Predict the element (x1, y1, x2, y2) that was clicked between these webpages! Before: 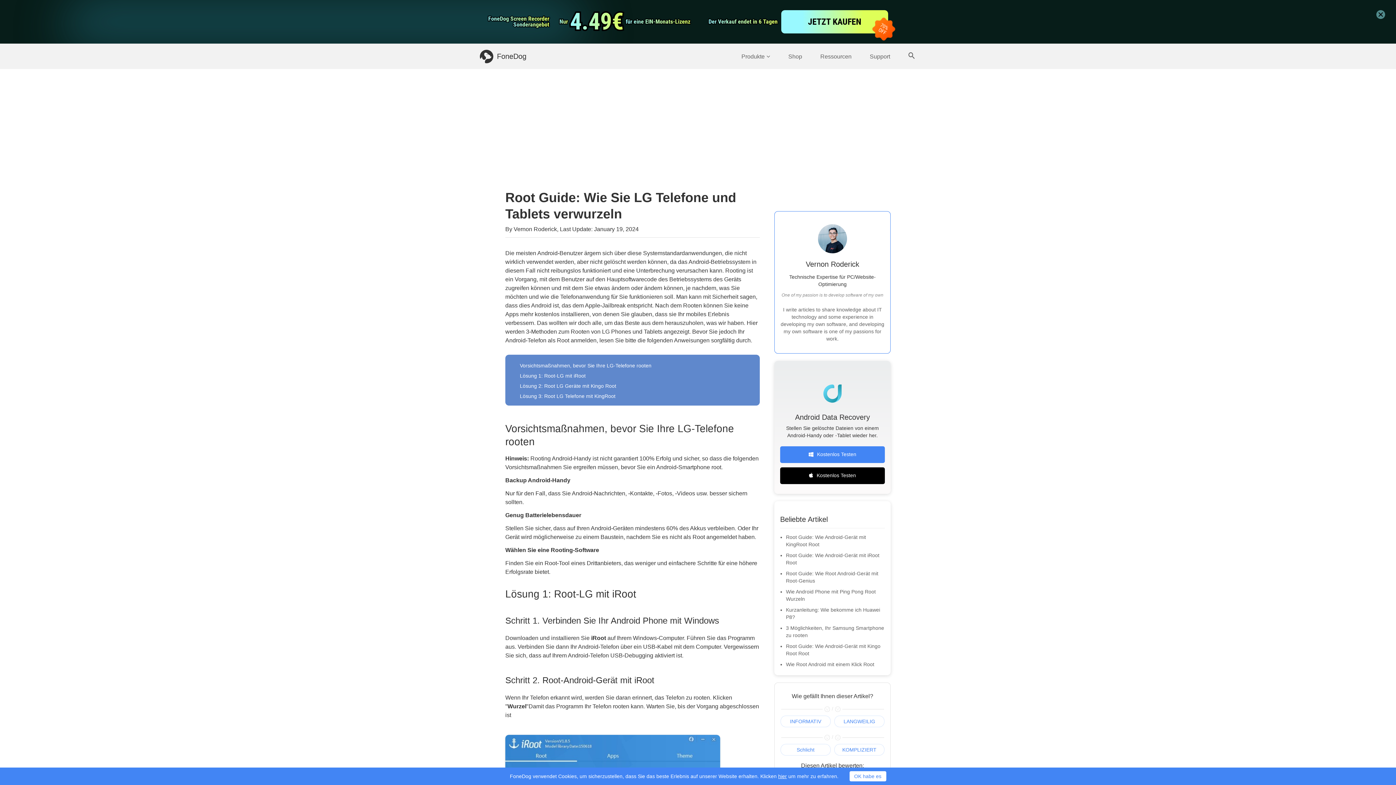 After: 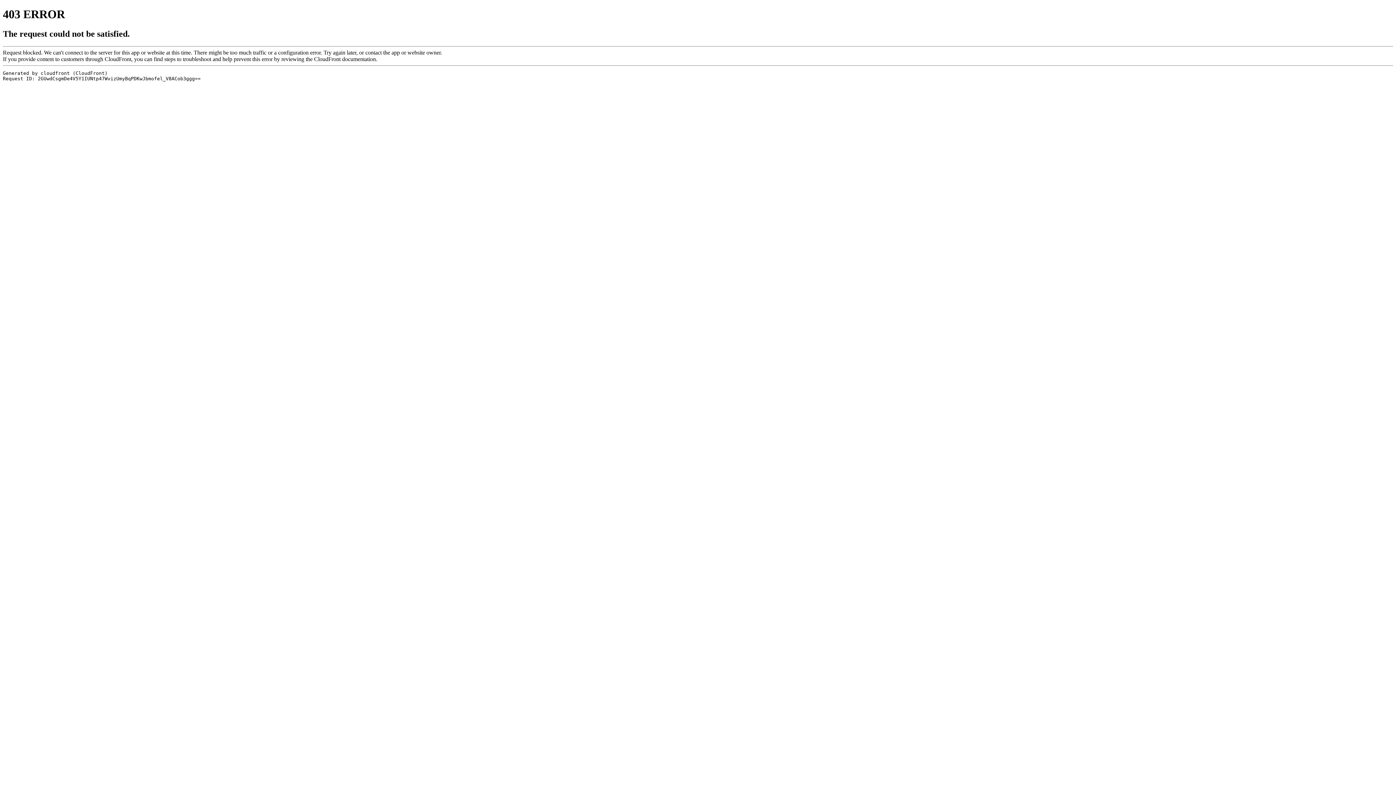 Action: bbox: (780, 446, 885, 463) label: Kostenlos Testen